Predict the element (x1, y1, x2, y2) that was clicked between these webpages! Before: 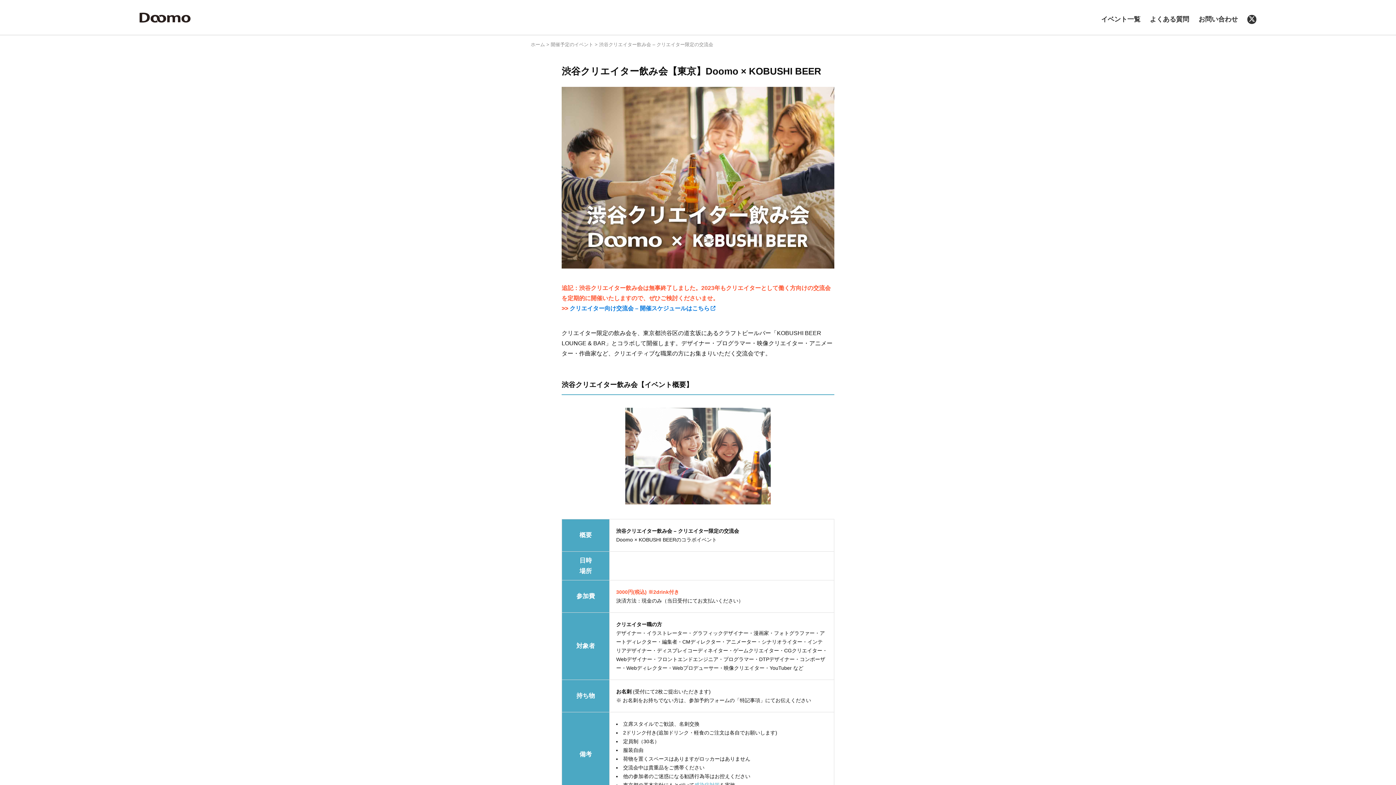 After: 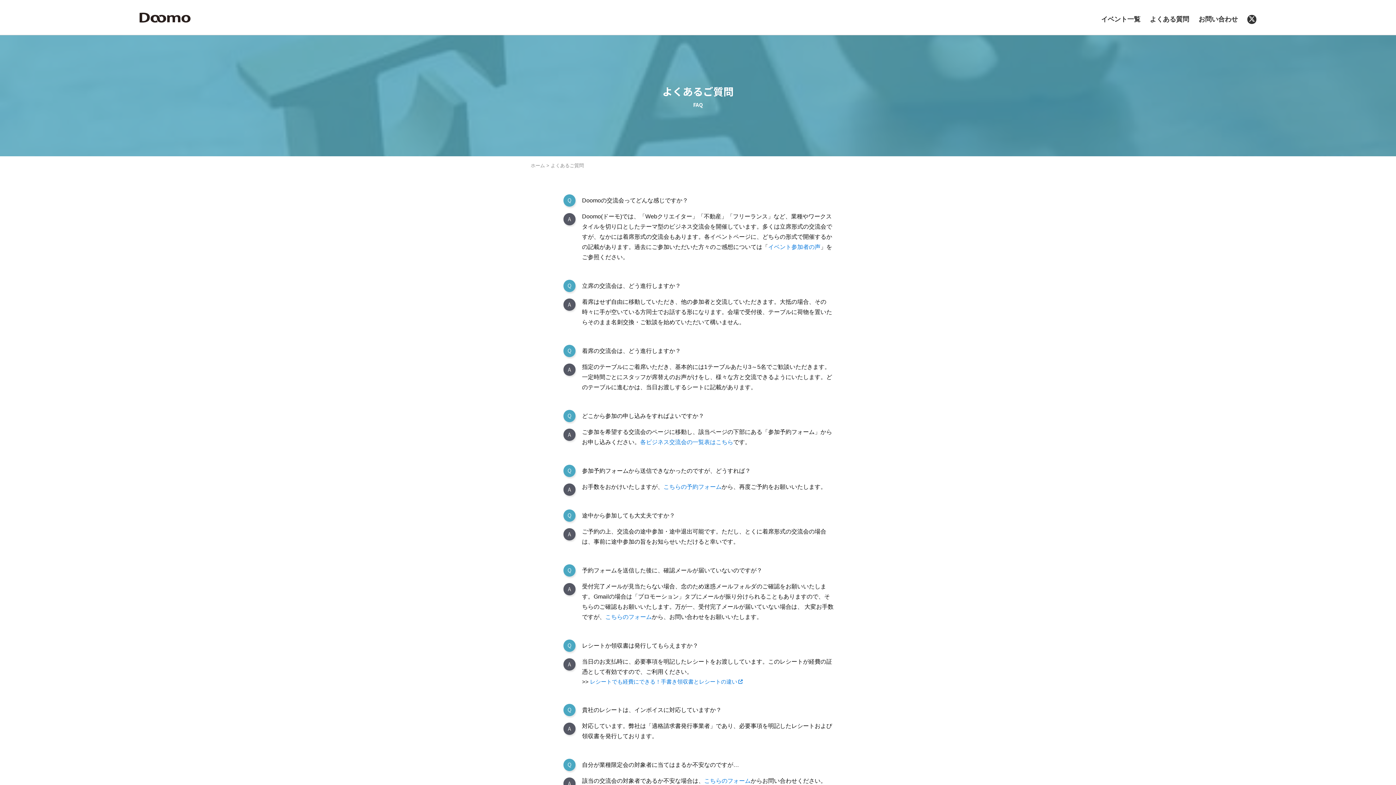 Action: label: よくある質問 bbox: (1150, 15, 1189, 22)